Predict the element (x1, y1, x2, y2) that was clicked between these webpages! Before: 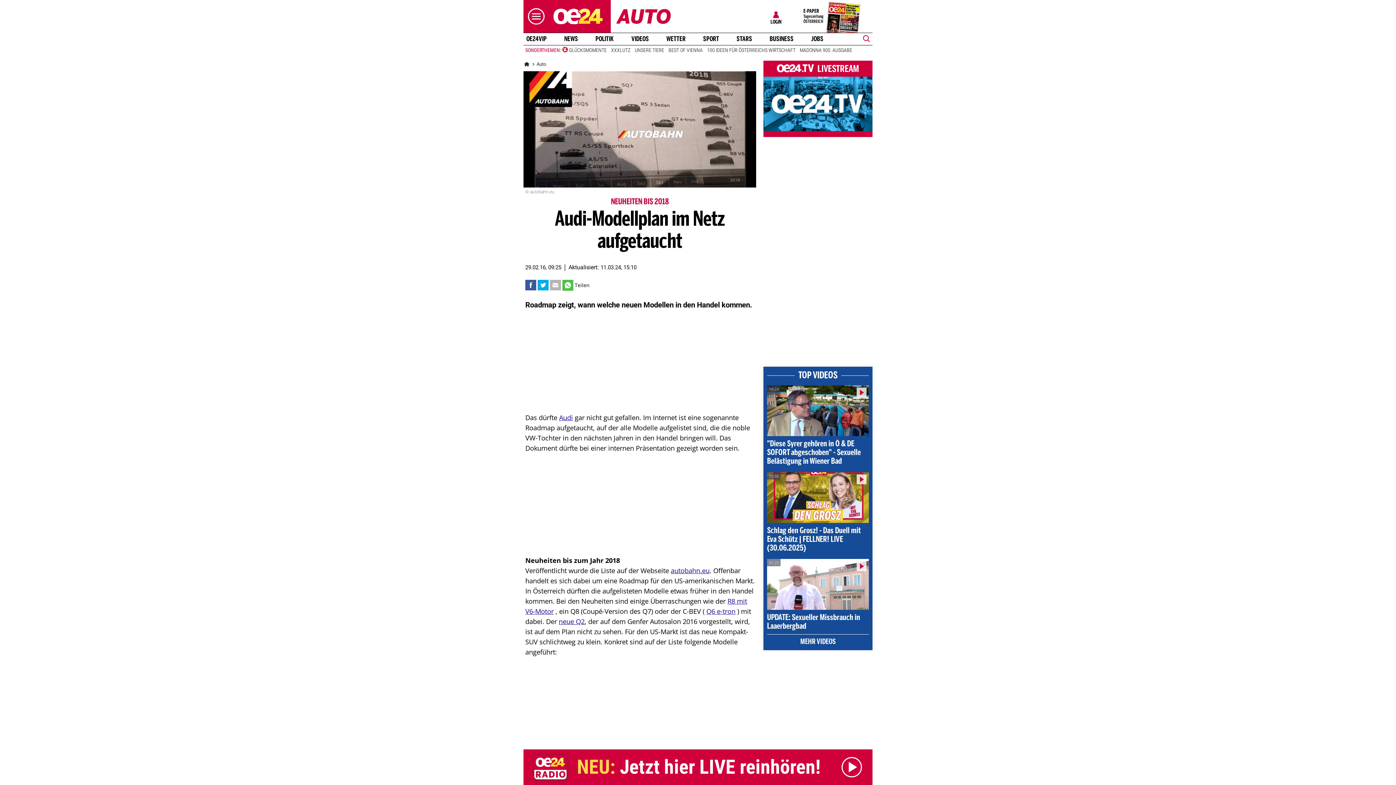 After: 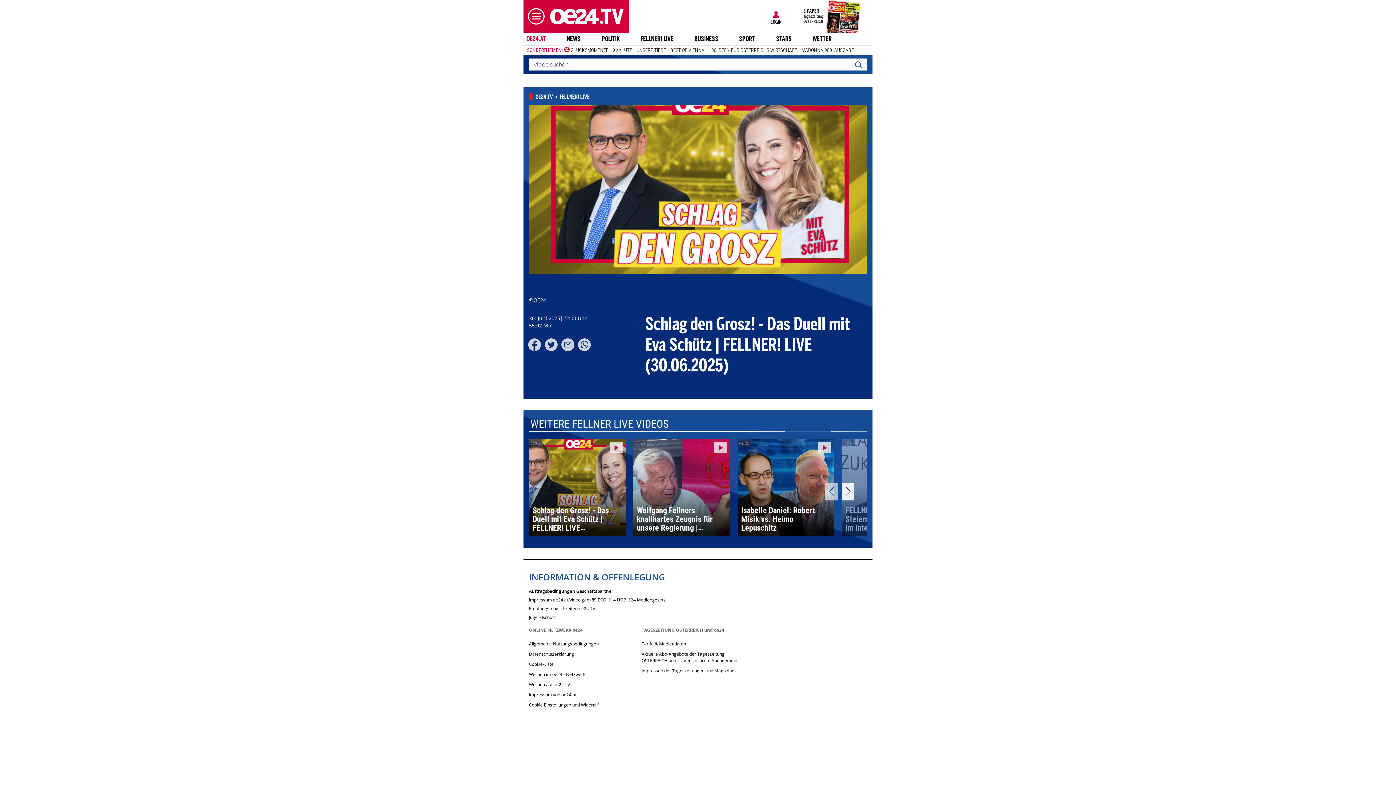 Action: bbox: (767, 469, 869, 556) label: 55:02
Schlag den Grosz! - Das Duell mit Eva Schütz | FELLNER! LIVE (30.06.2025)